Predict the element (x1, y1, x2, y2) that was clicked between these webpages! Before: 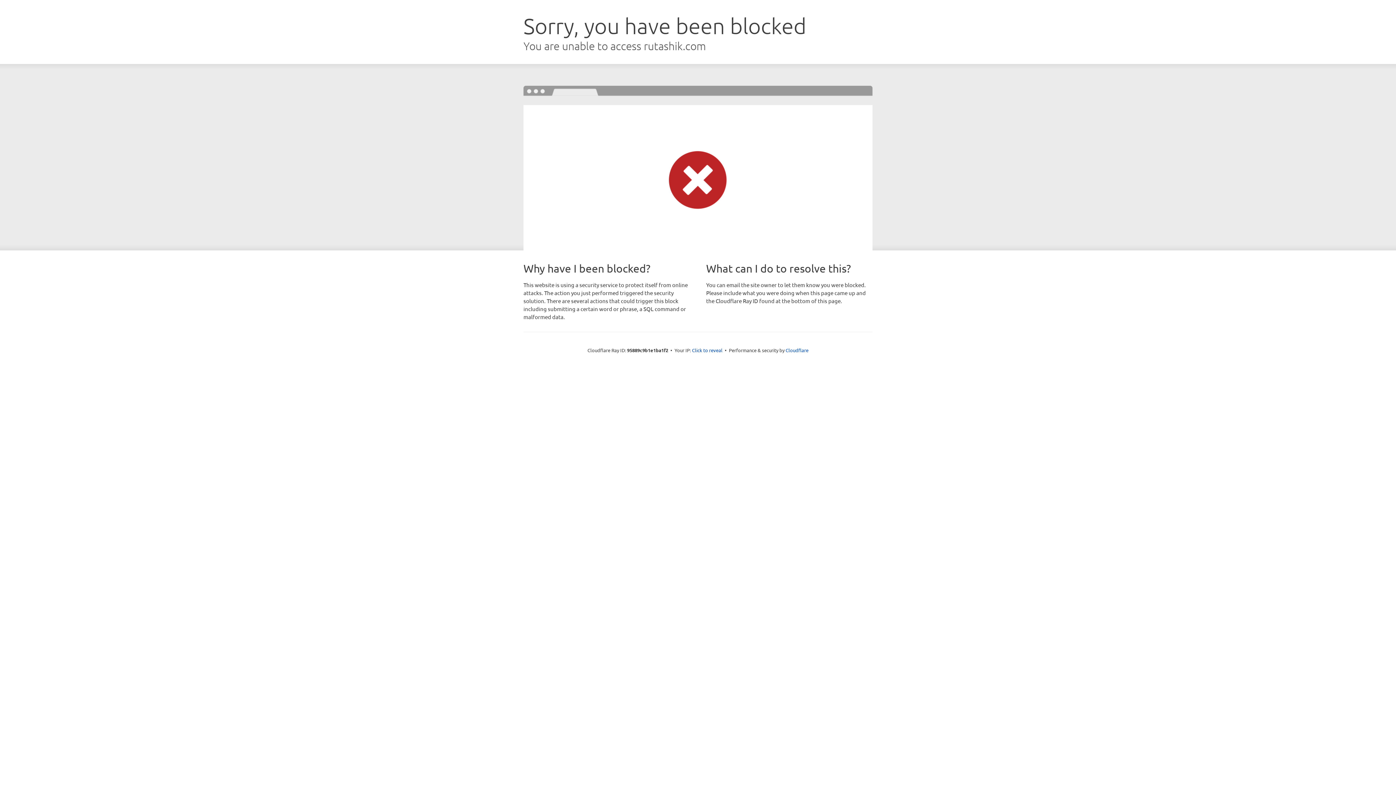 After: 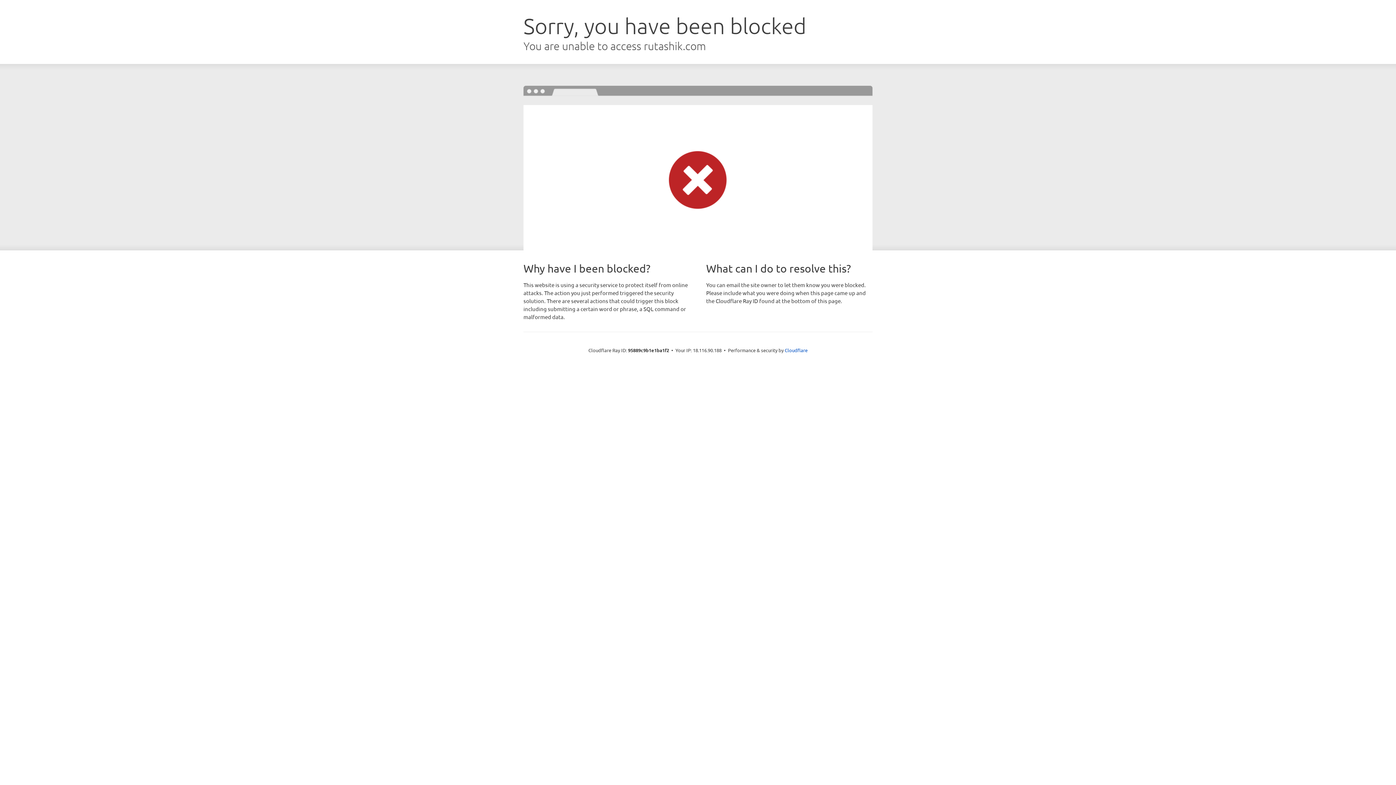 Action: bbox: (692, 346, 722, 353) label: Click to reveal